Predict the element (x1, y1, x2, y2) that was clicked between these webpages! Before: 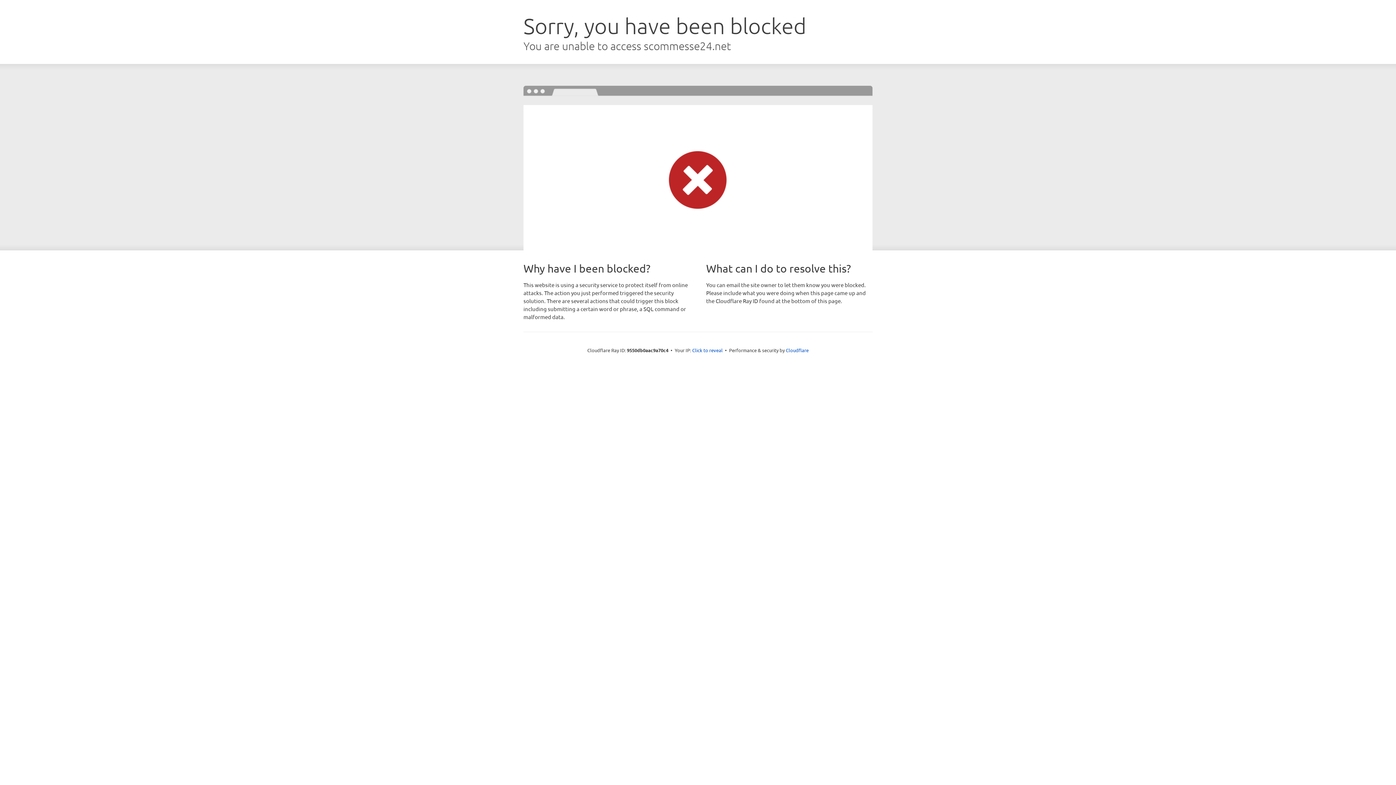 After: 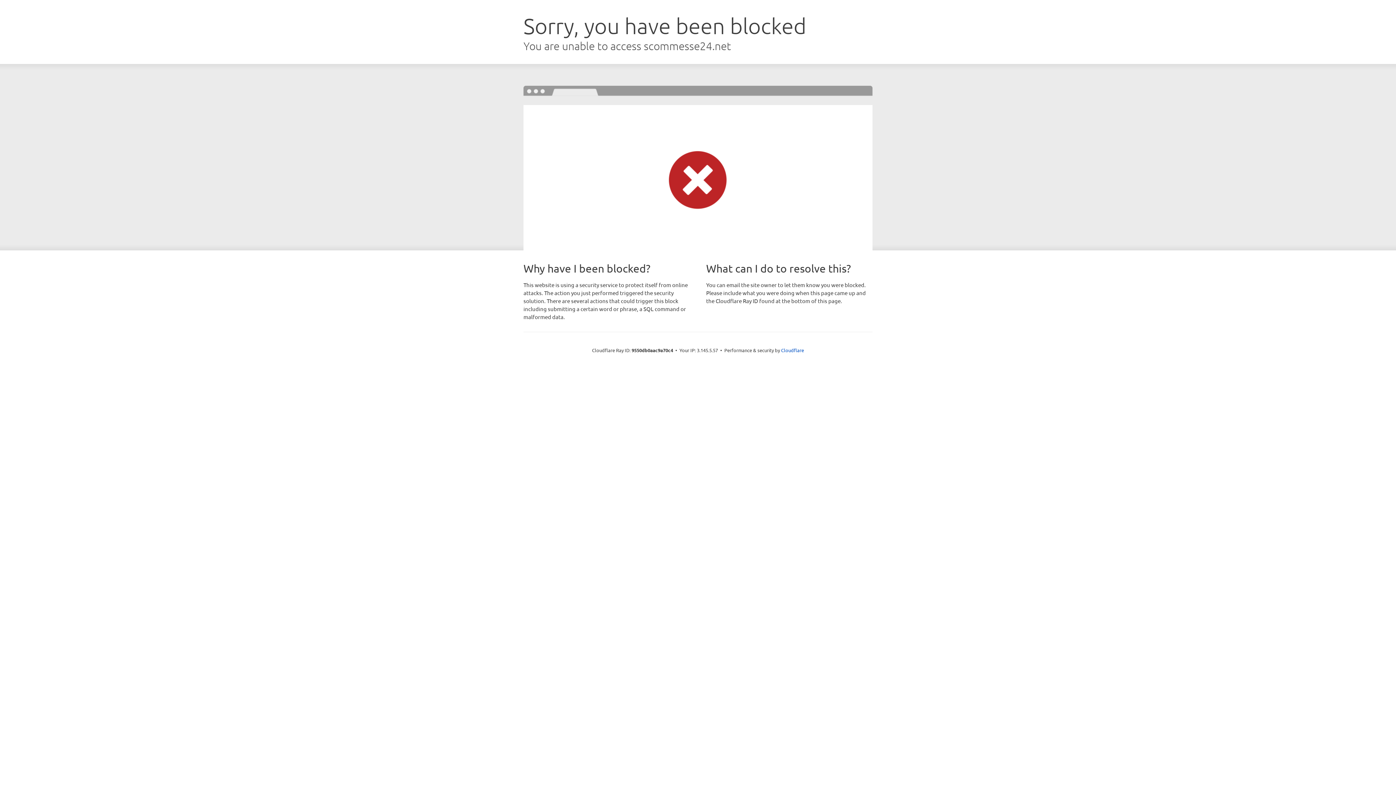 Action: bbox: (692, 346, 722, 353) label: Click to reveal